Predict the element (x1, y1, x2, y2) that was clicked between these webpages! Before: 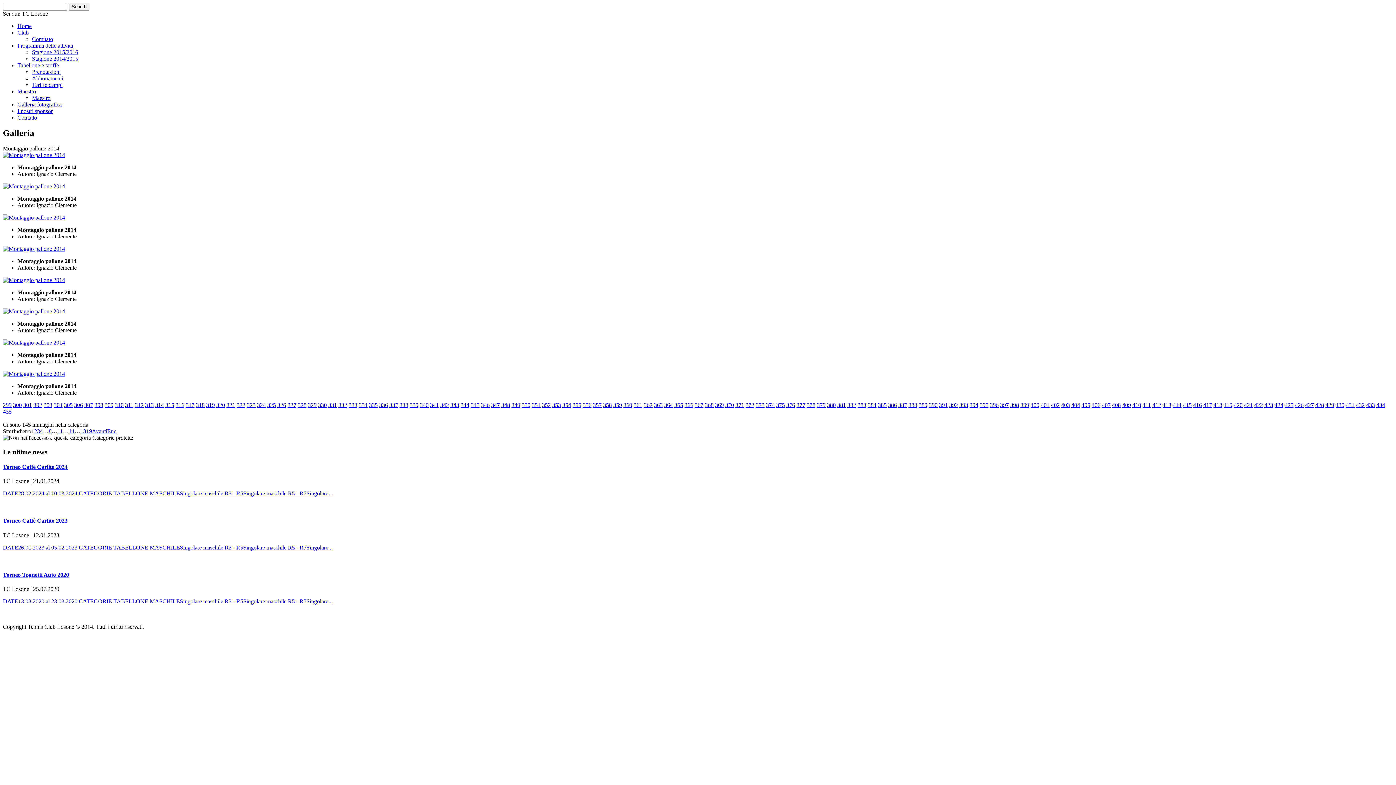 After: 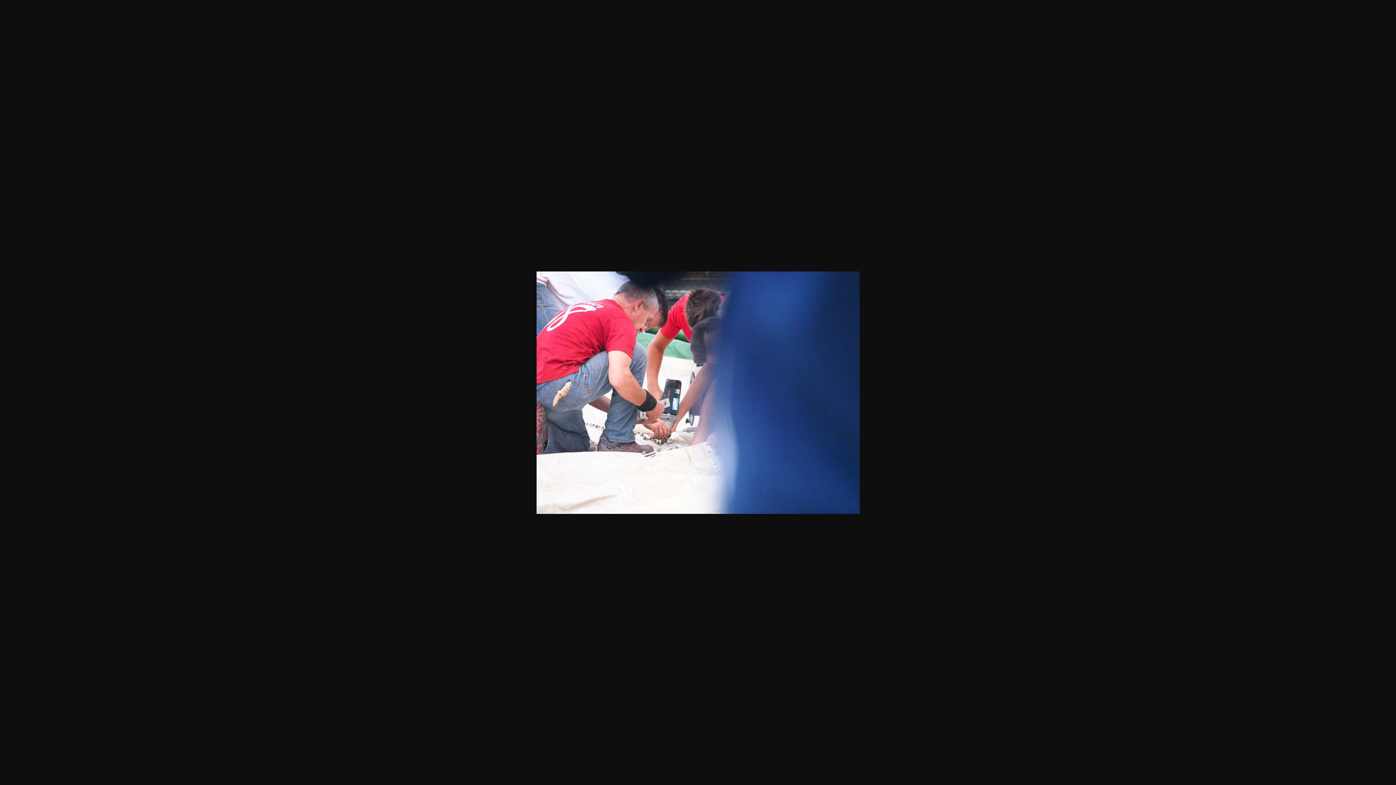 Action: label: 364 bbox: (664, 402, 673, 408)